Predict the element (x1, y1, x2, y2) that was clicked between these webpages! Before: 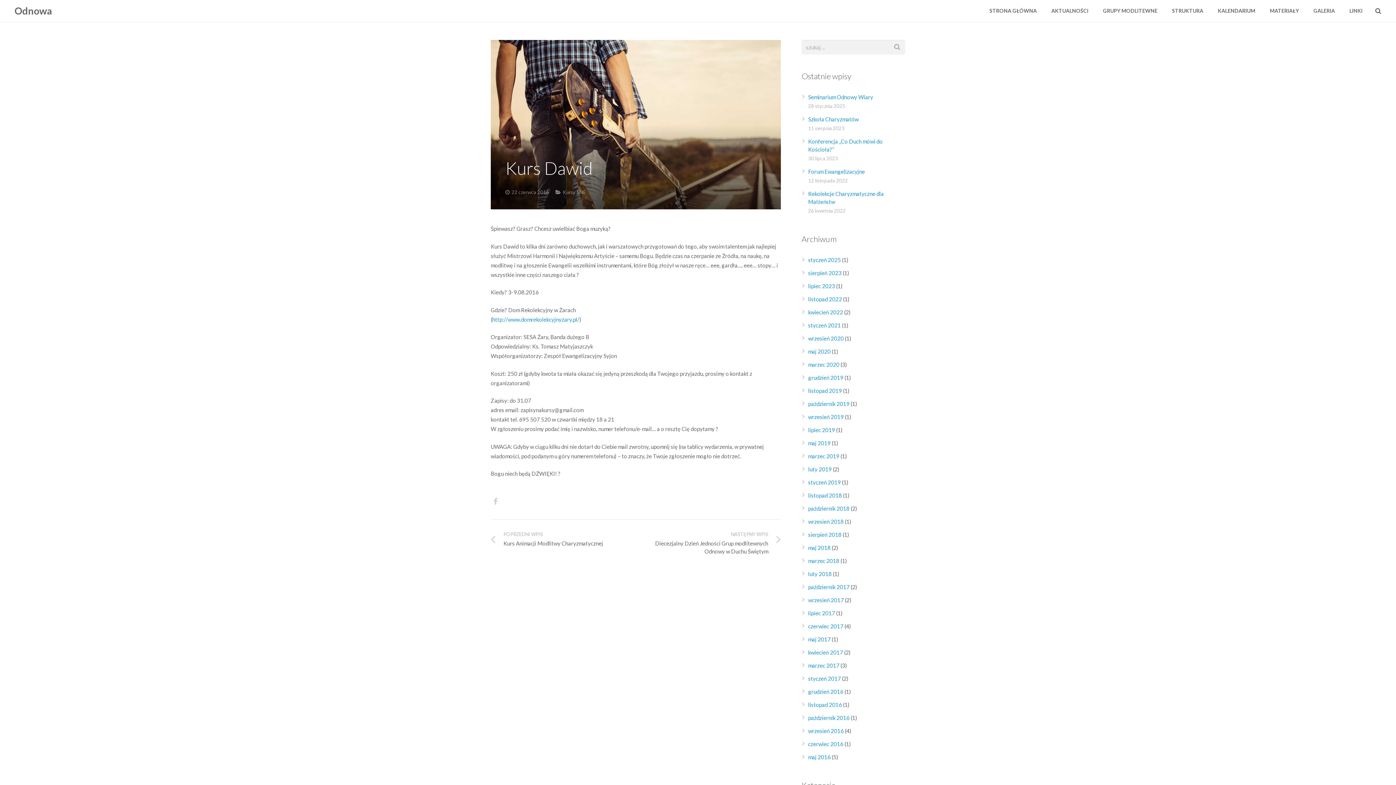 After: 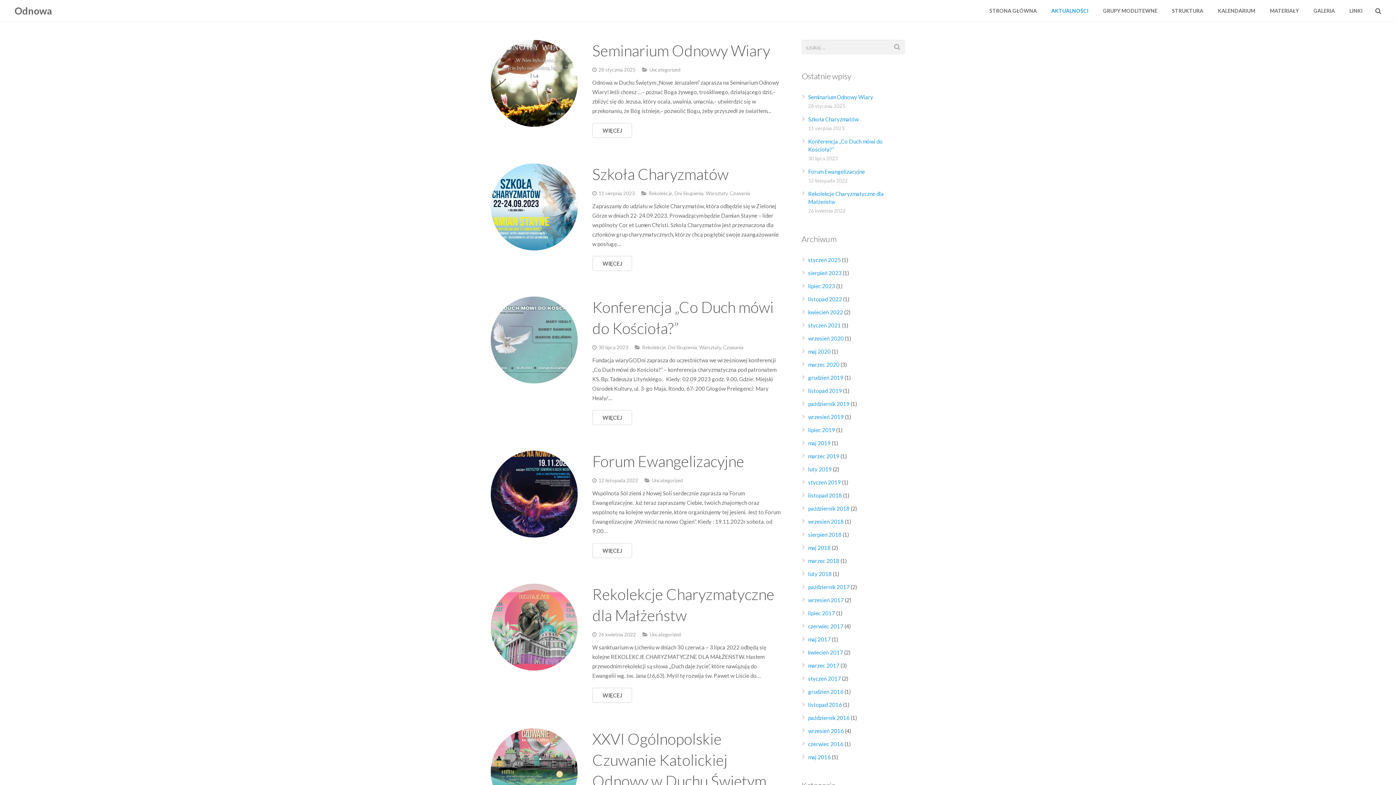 Action: bbox: (1044, 0, 1096, 21) label: AKTUALNOŚCI